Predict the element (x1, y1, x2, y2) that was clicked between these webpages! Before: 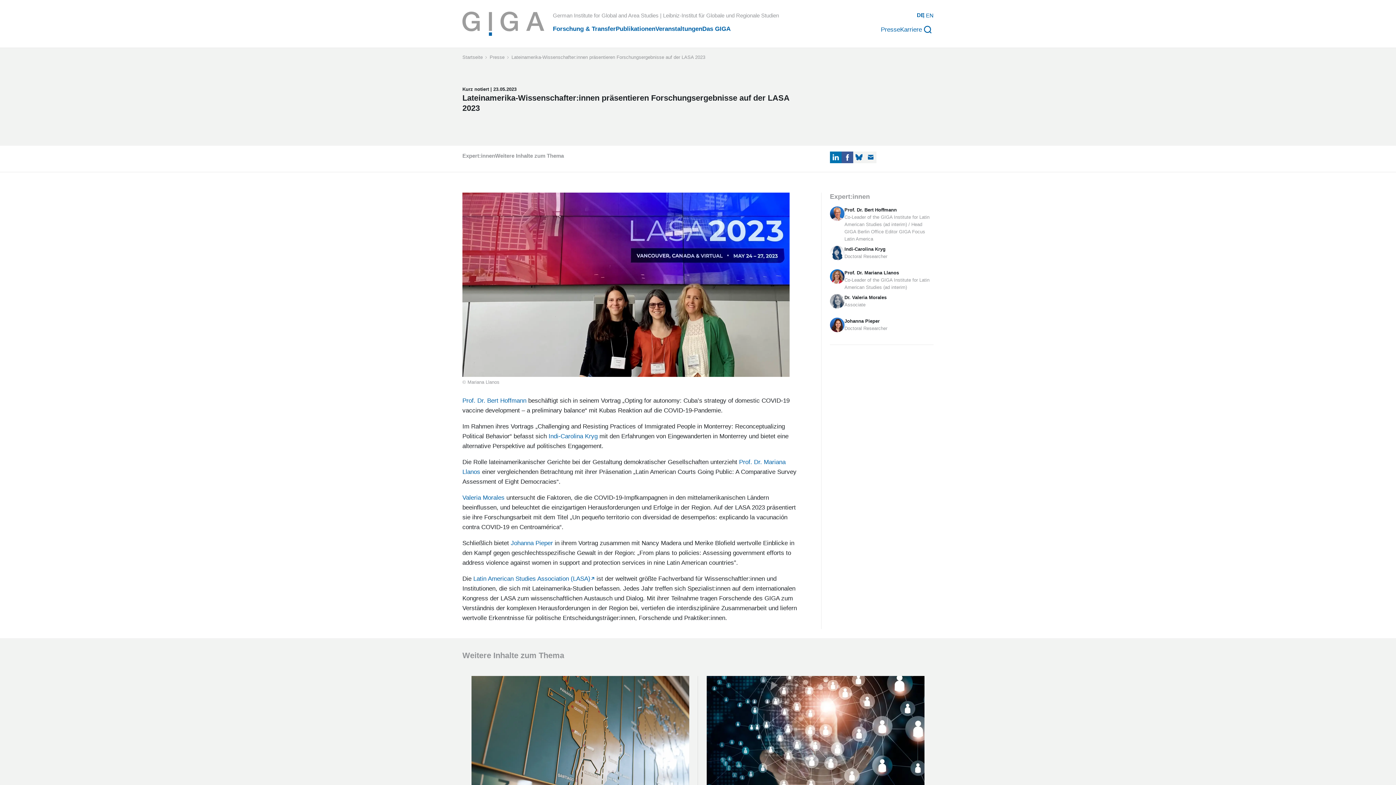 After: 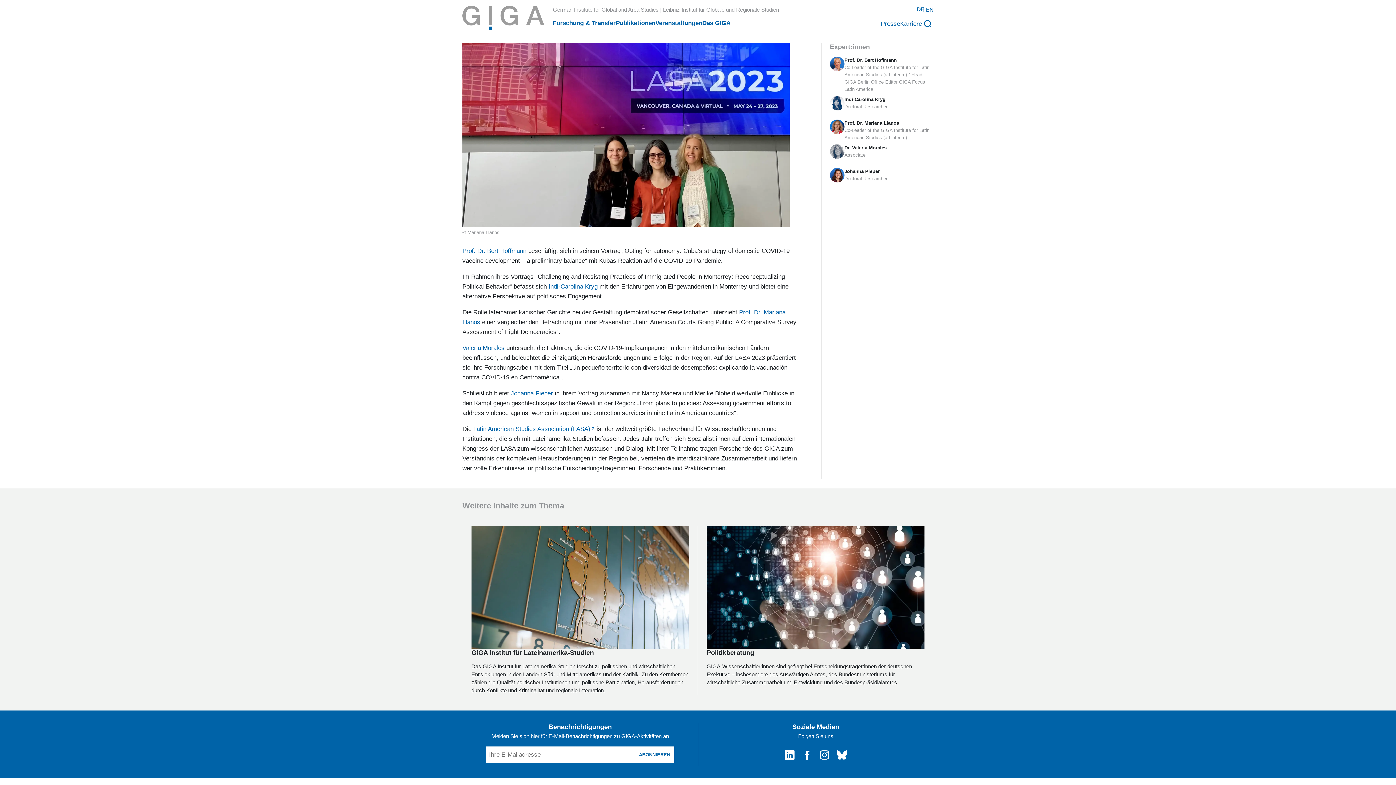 Action: label: Expert:innen bbox: (462, 152, 495, 158)